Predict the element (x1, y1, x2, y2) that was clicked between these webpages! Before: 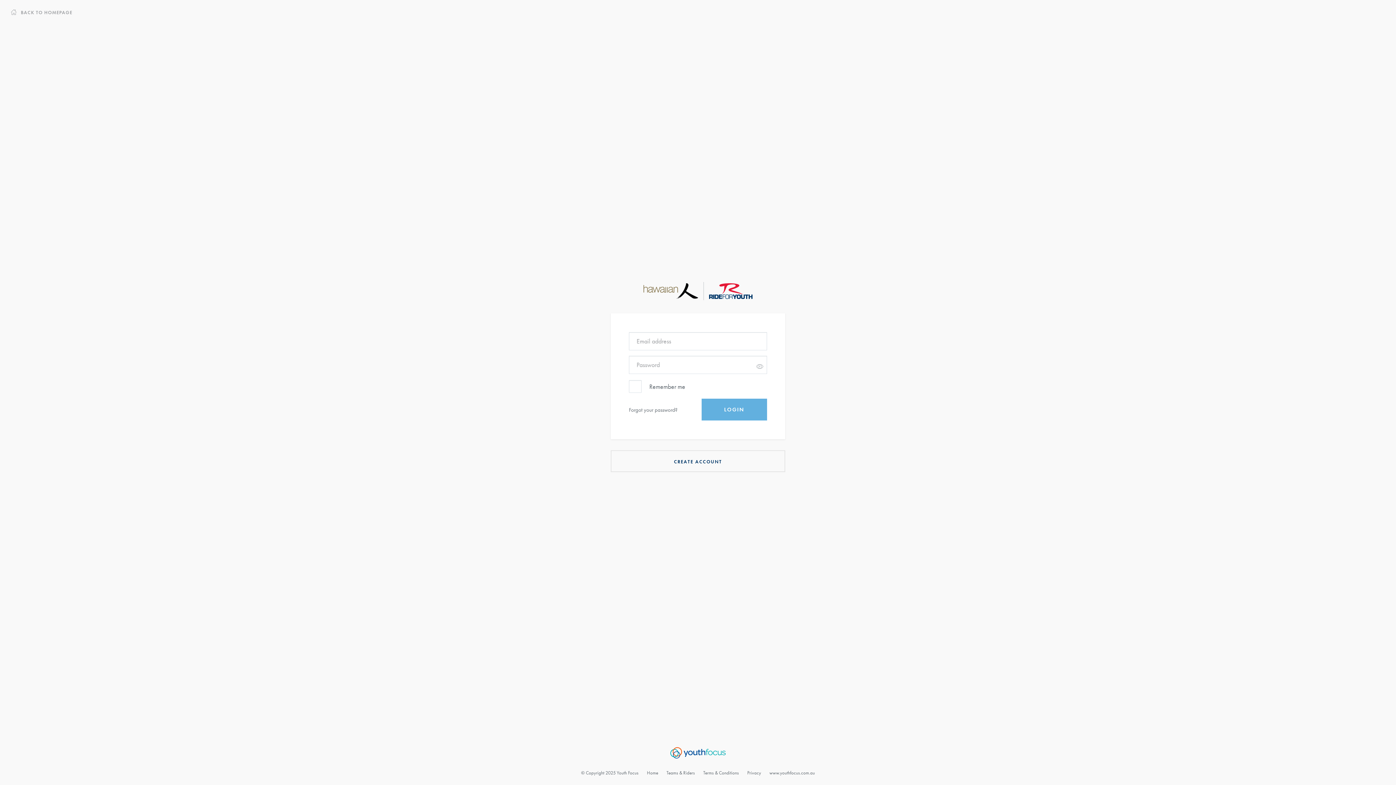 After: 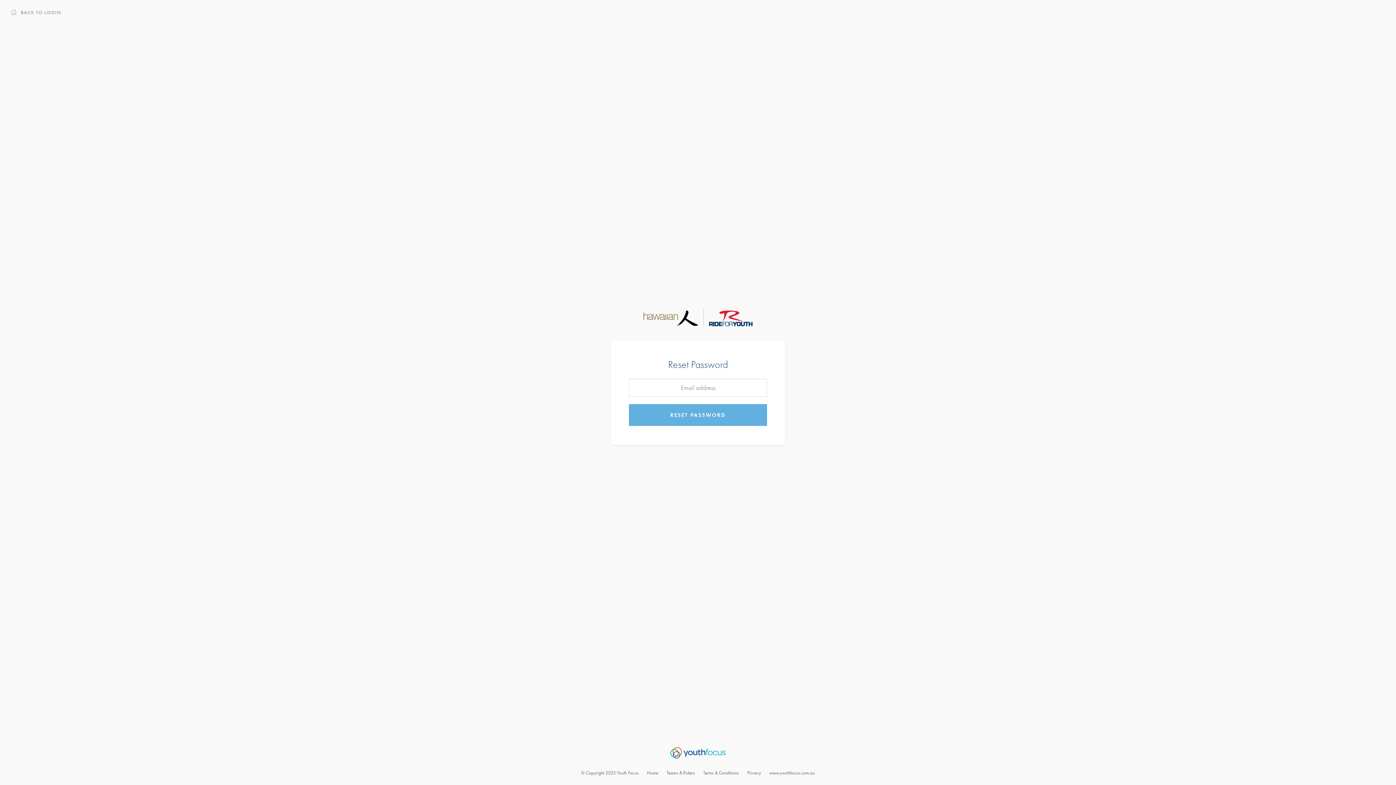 Action: bbox: (629, 406, 677, 414) label: Forgot your password?